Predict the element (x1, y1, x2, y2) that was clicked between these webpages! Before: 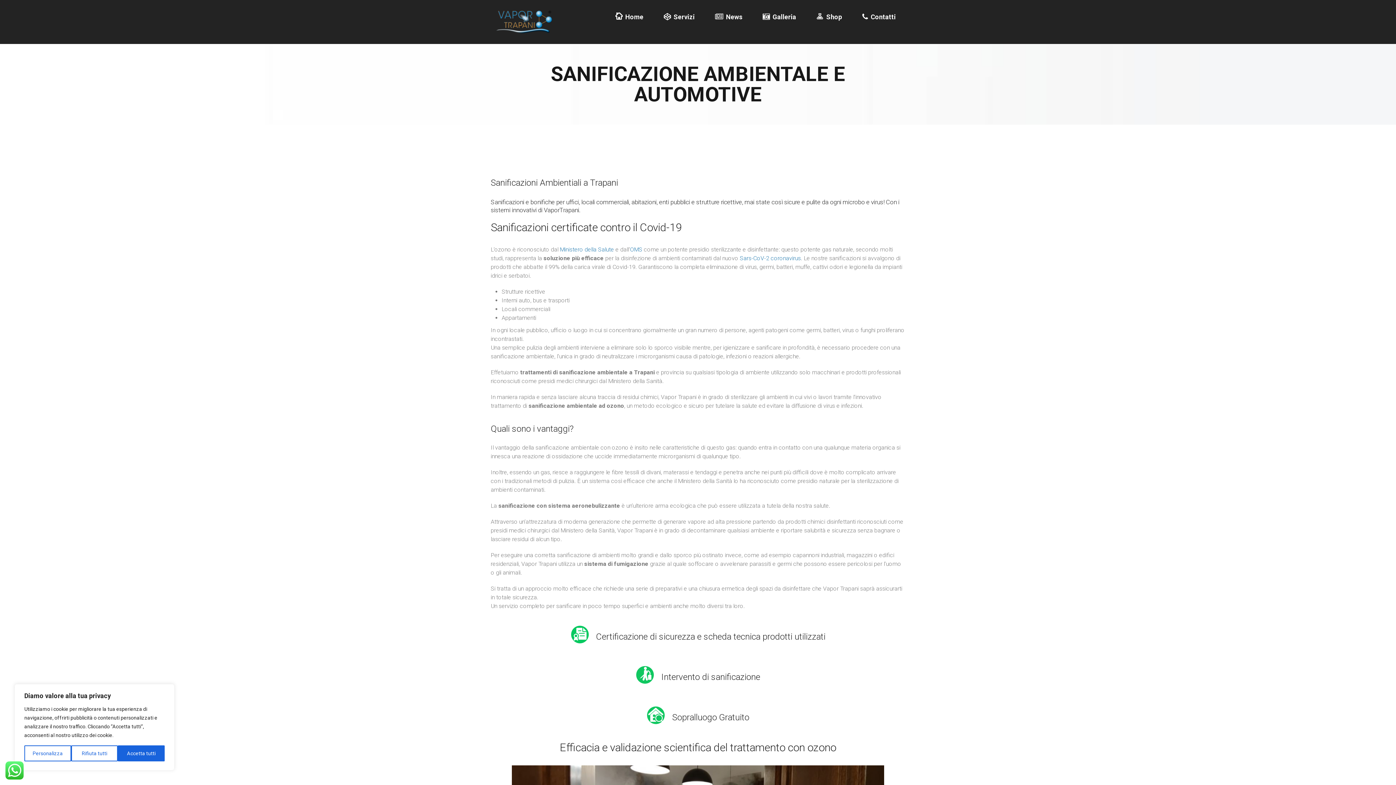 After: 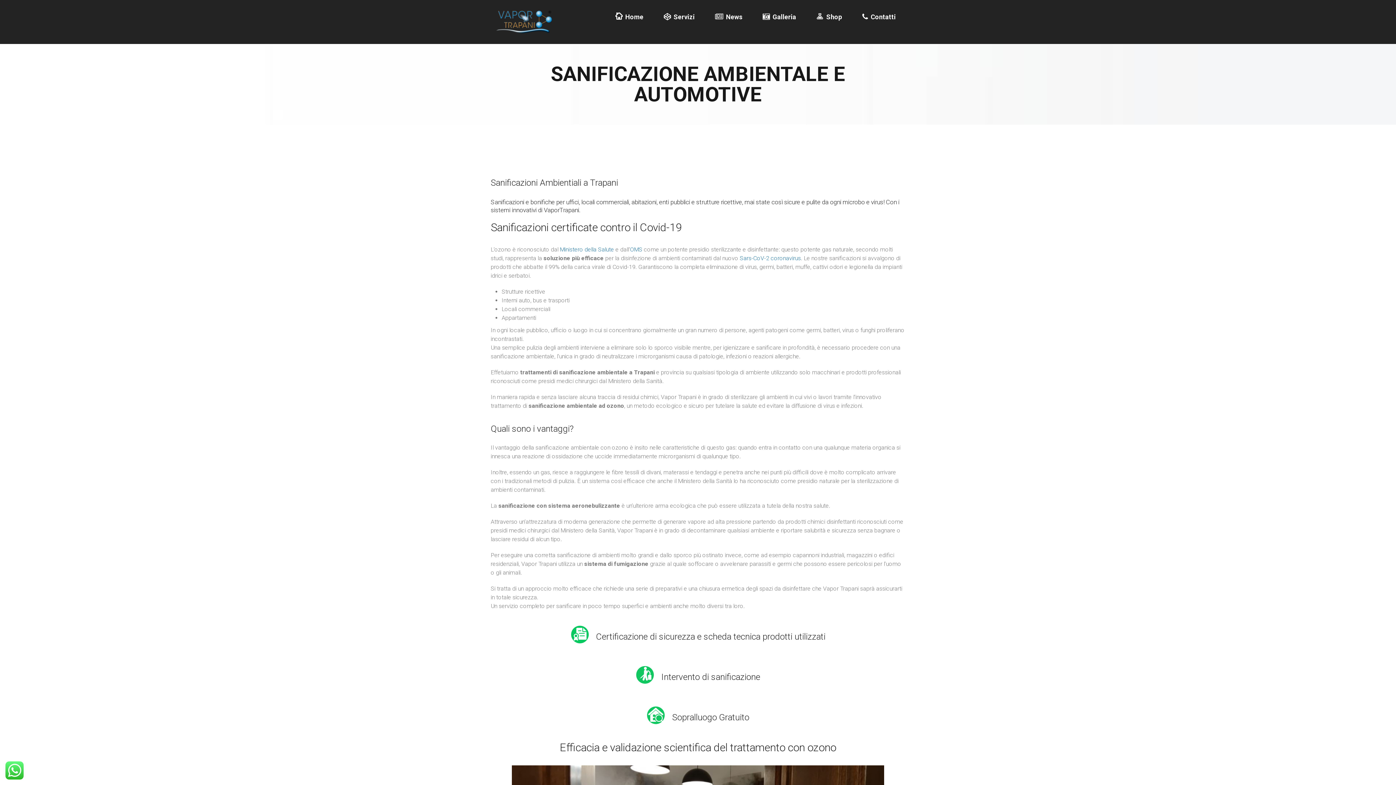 Action: label: Accetta tutti bbox: (117, 745, 164, 761)